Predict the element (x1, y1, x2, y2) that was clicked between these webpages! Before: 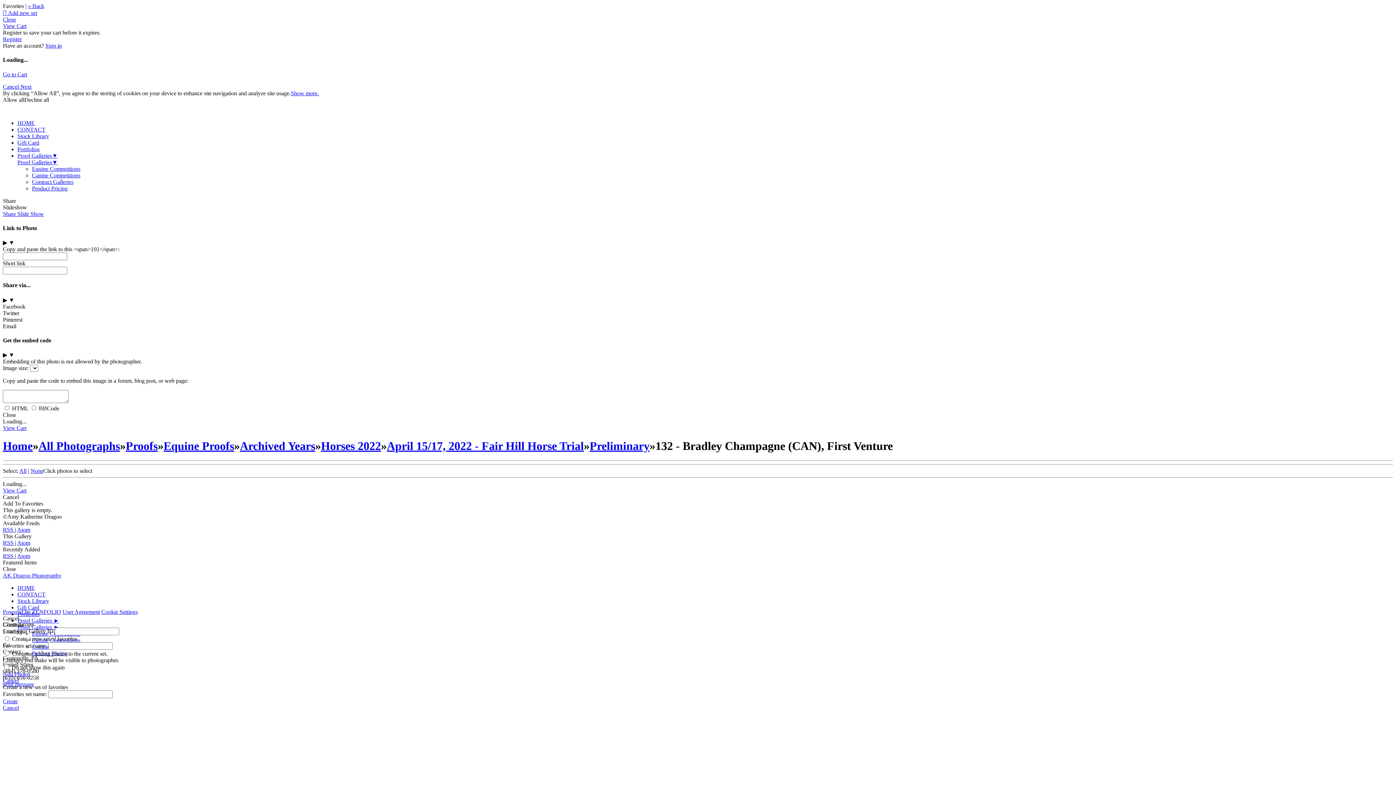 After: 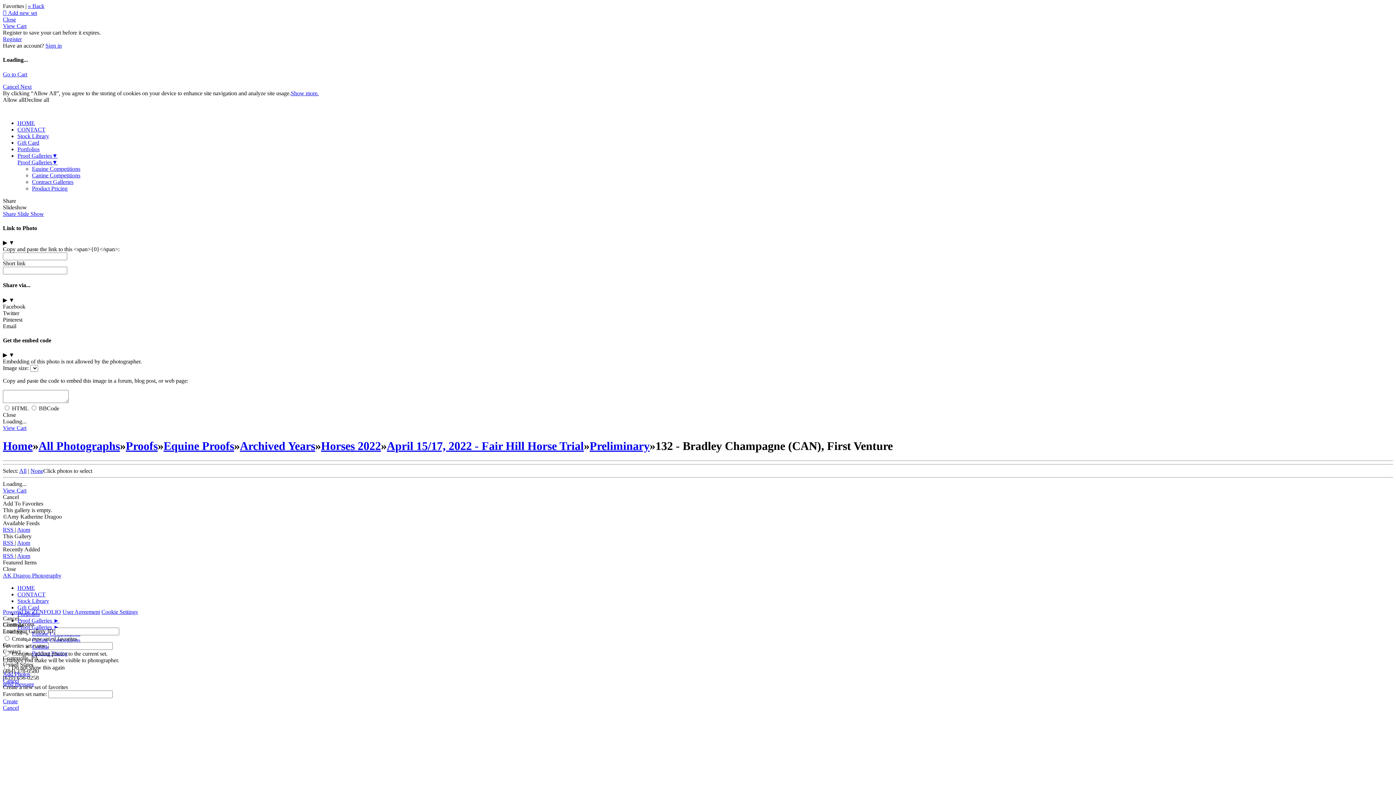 Action: label: Proof Galleries▼ bbox: (17, 152, 57, 158)